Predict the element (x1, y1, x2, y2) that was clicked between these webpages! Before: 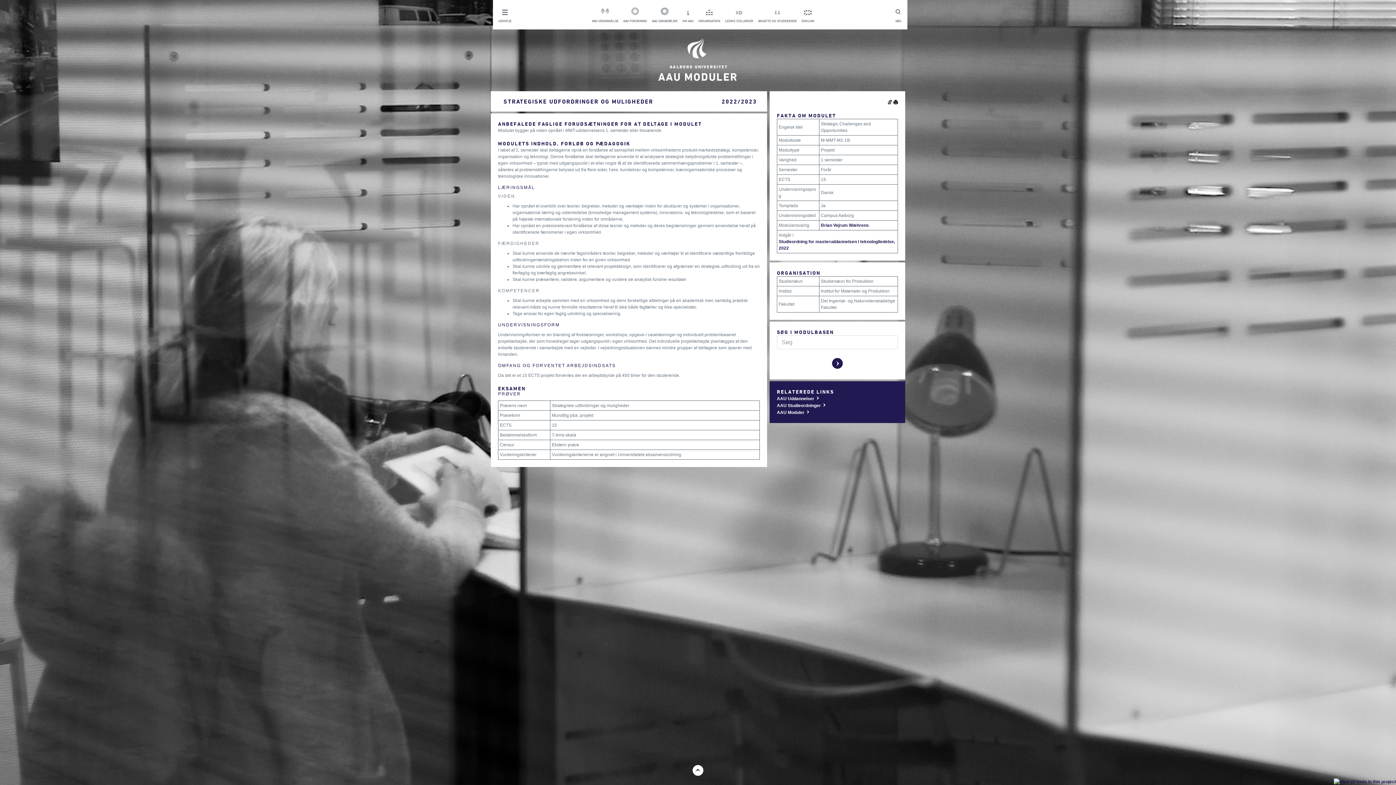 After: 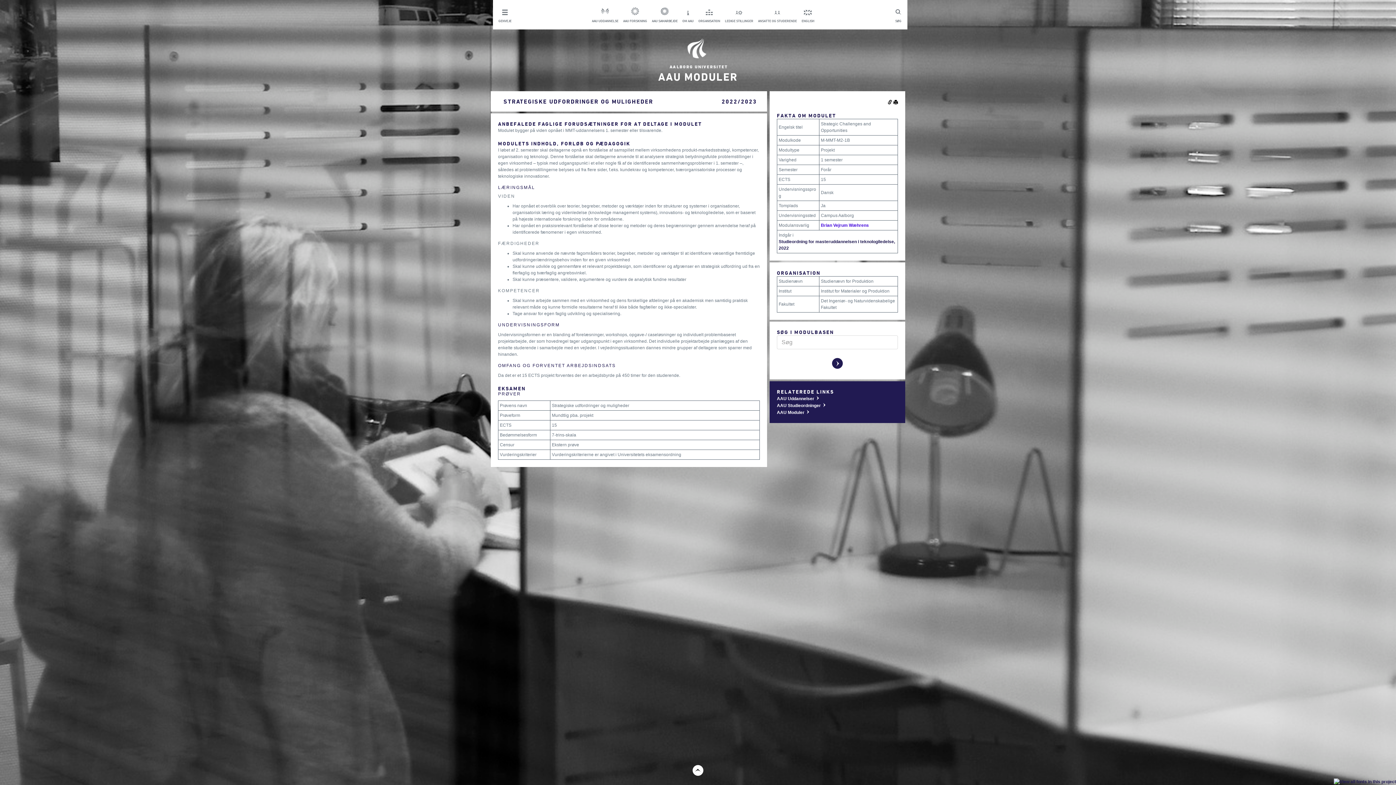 Action: bbox: (821, 222, 869, 228) label: Brian Vejrum Wæhrens